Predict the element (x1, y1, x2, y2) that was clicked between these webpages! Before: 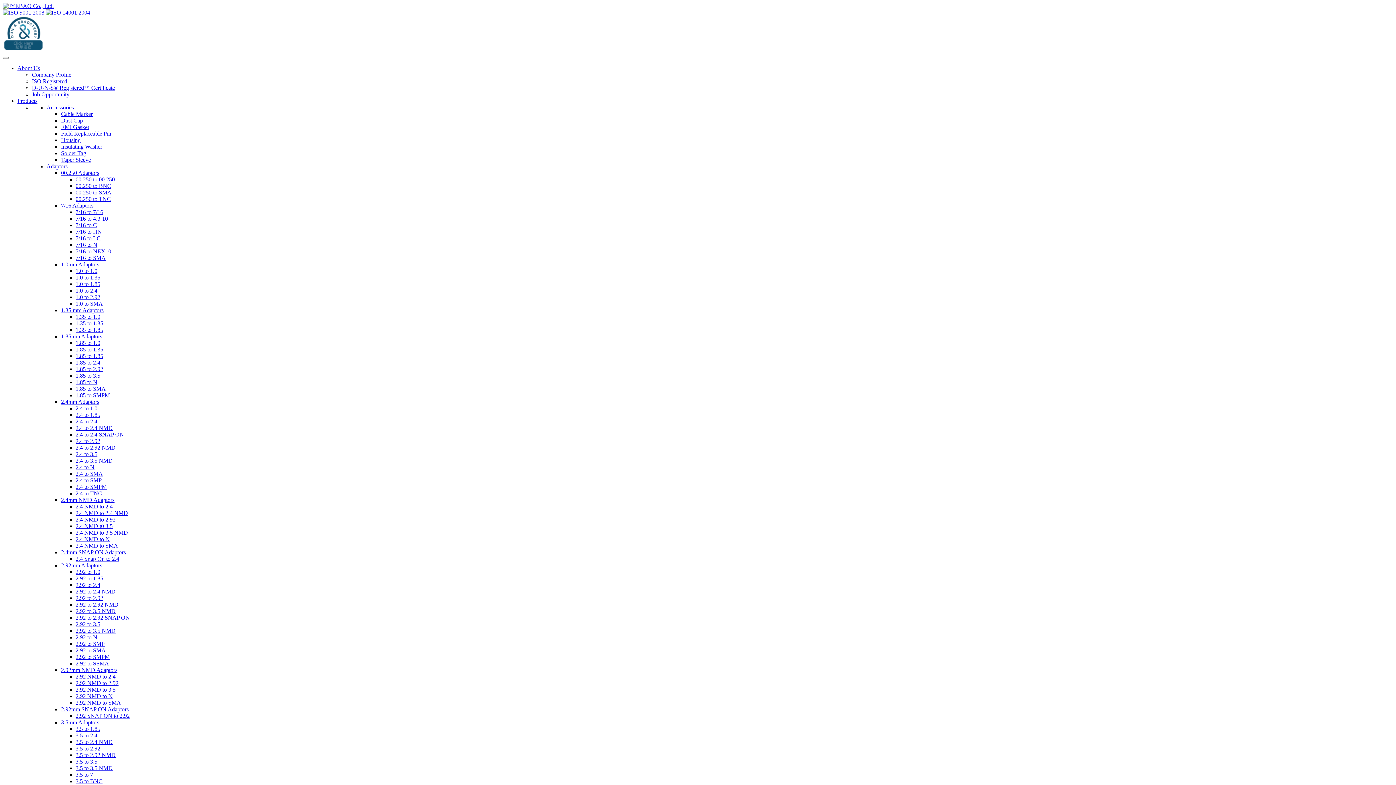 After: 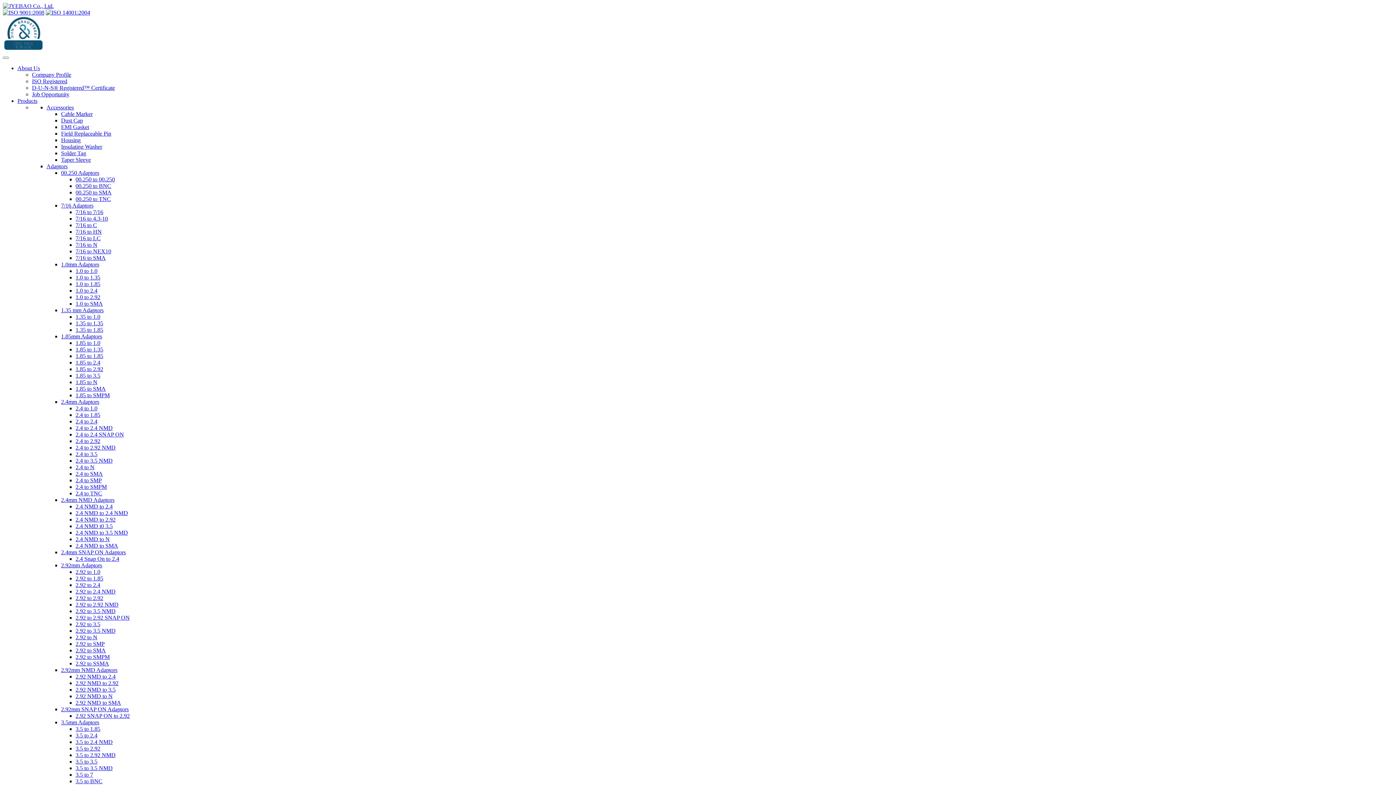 Action: bbox: (75, 385, 105, 392) label: 1.85 to SMA